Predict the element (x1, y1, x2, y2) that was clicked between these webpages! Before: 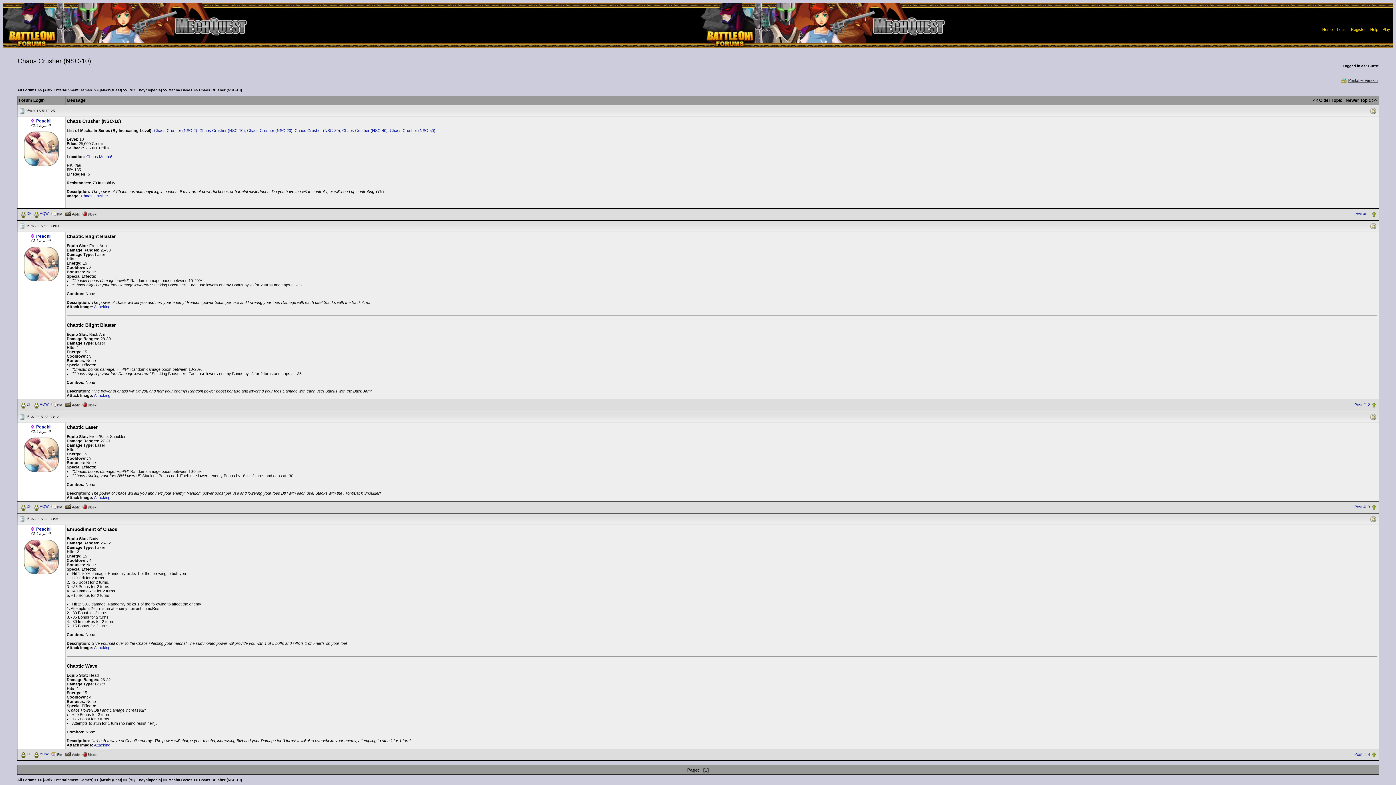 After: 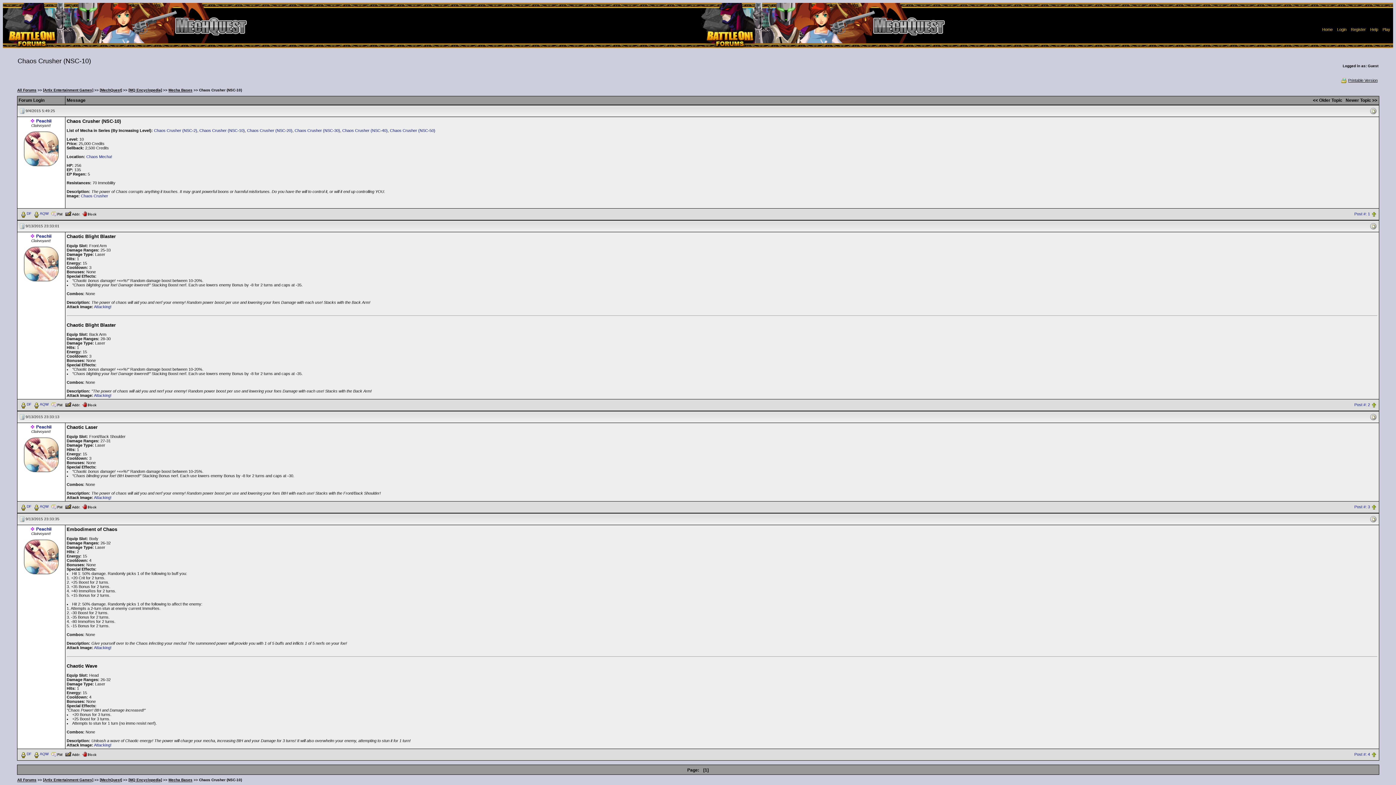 Action: bbox: (1371, 402, 1376, 407)